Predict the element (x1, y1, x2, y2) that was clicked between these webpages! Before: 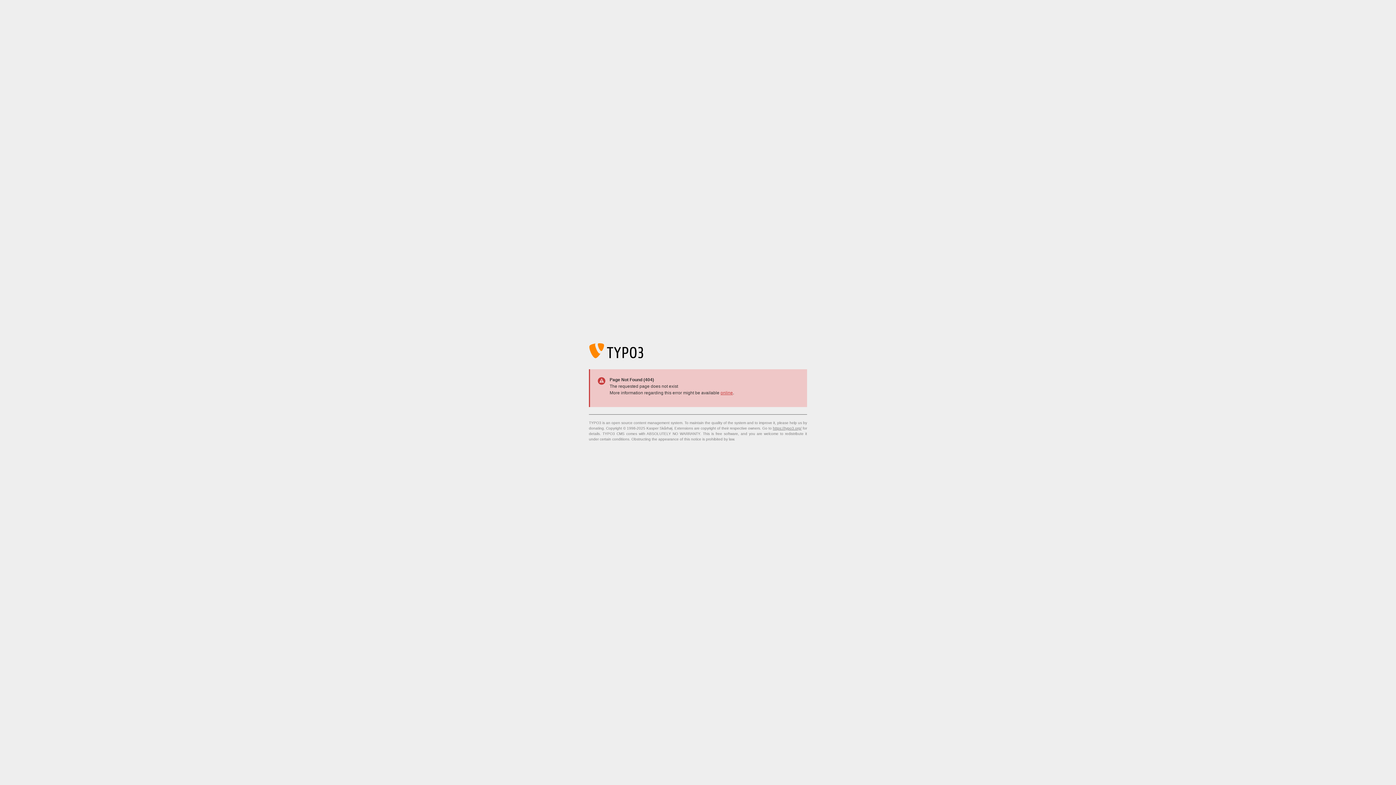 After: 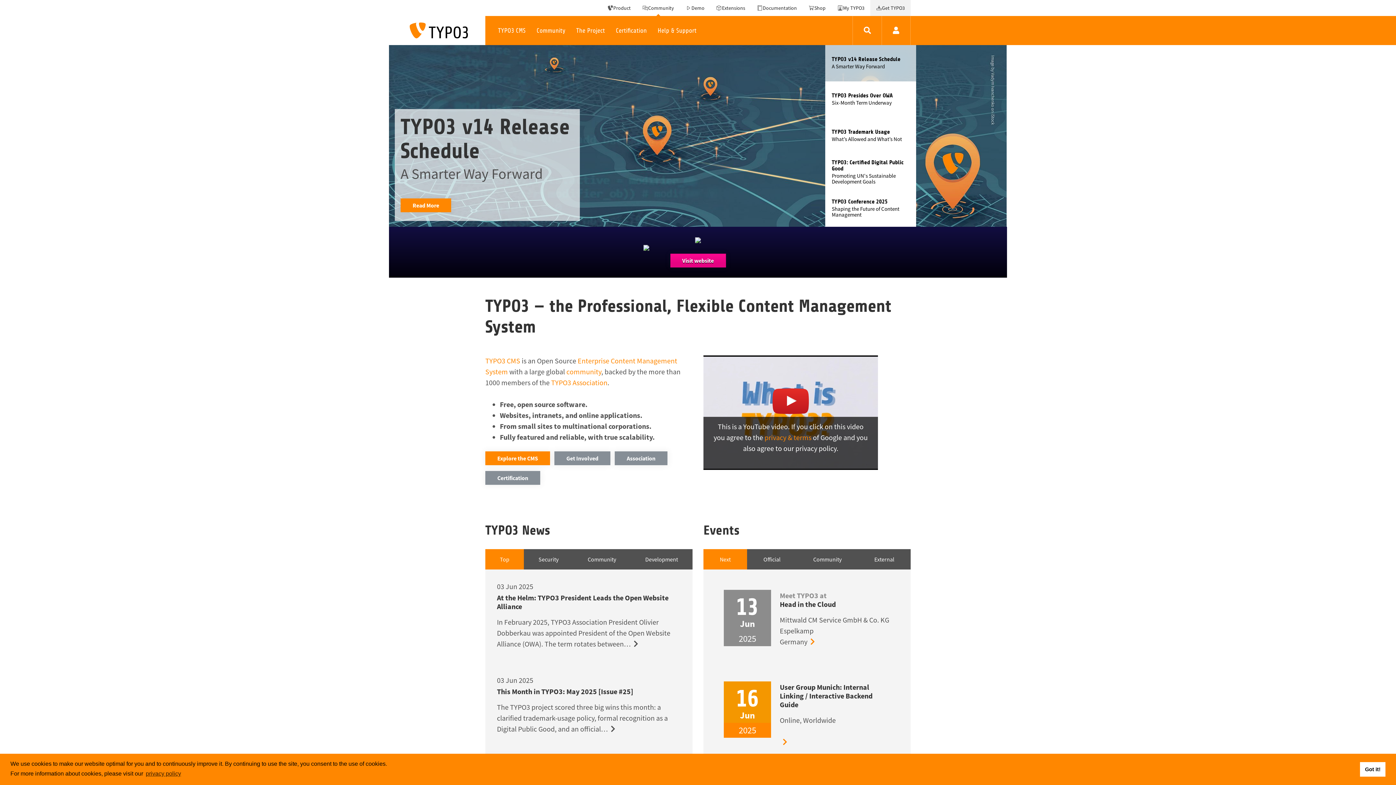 Action: bbox: (773, 426, 801, 430) label: https://typo3.org/